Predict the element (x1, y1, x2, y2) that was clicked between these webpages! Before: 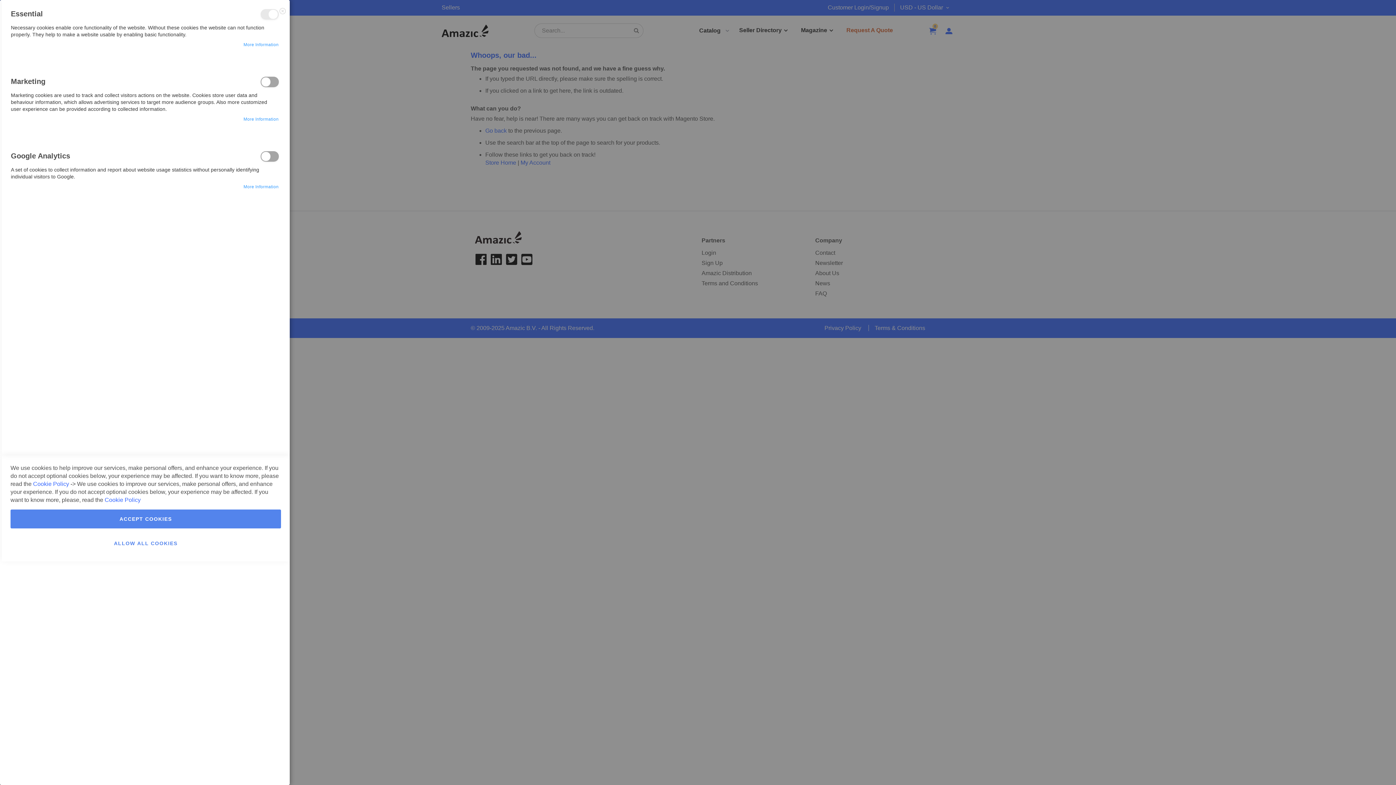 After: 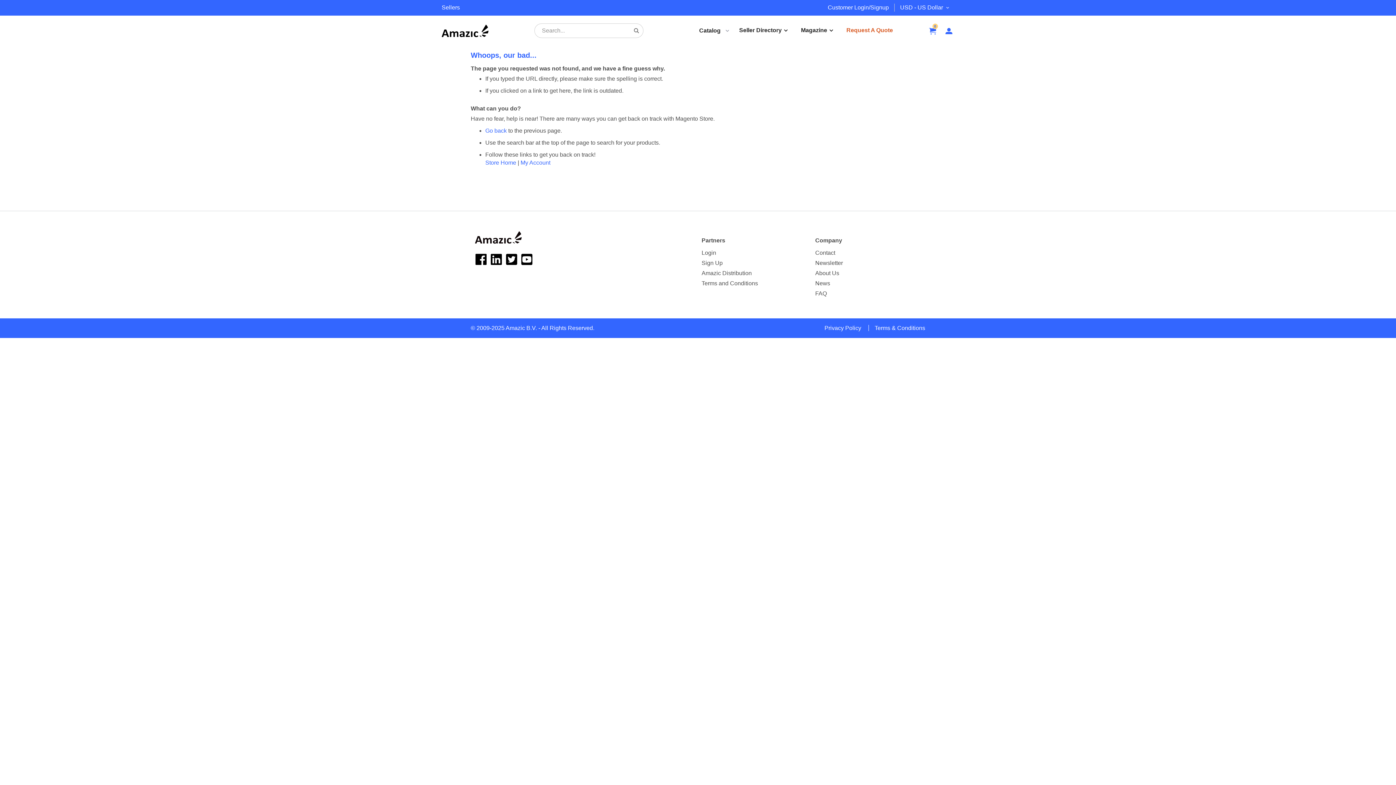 Action: bbox: (276, 1, 287, 19) label: Close